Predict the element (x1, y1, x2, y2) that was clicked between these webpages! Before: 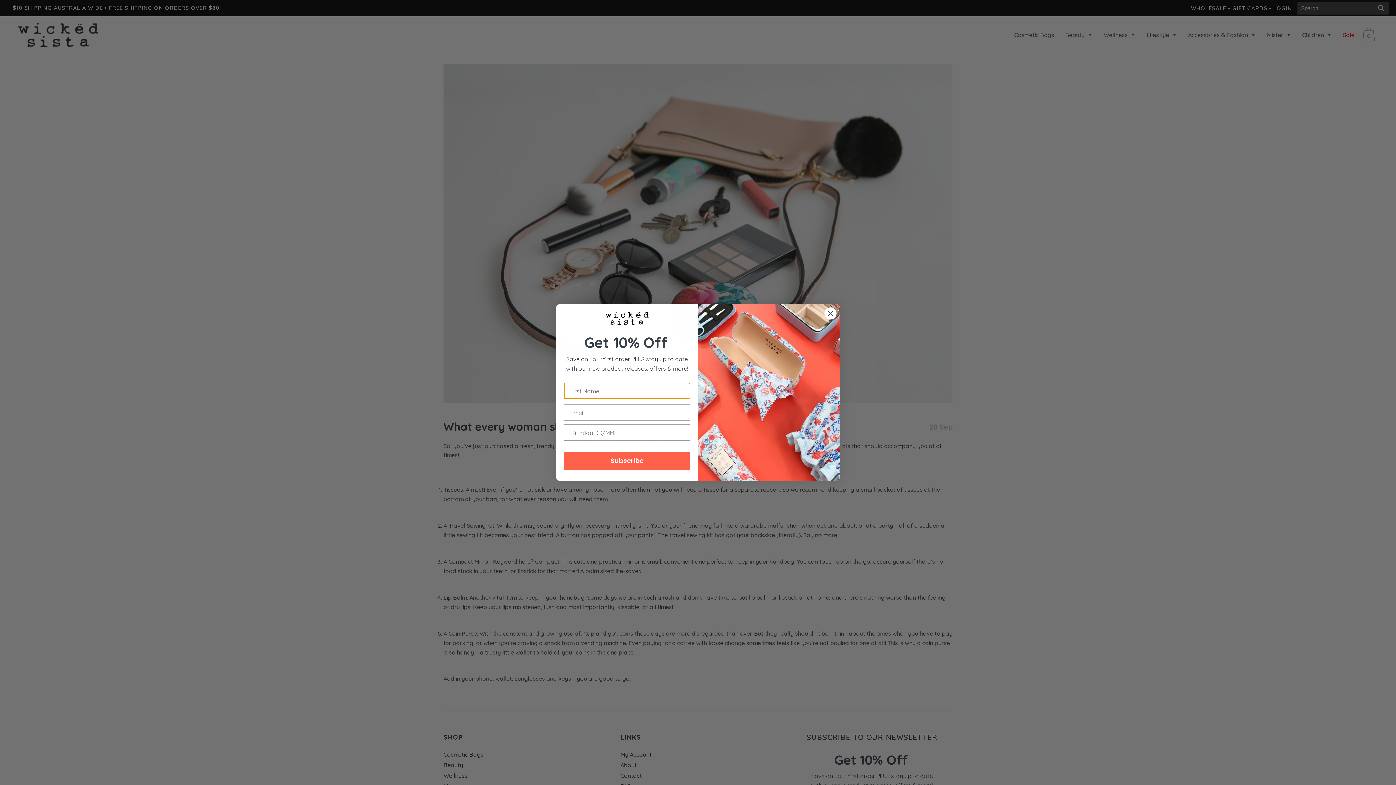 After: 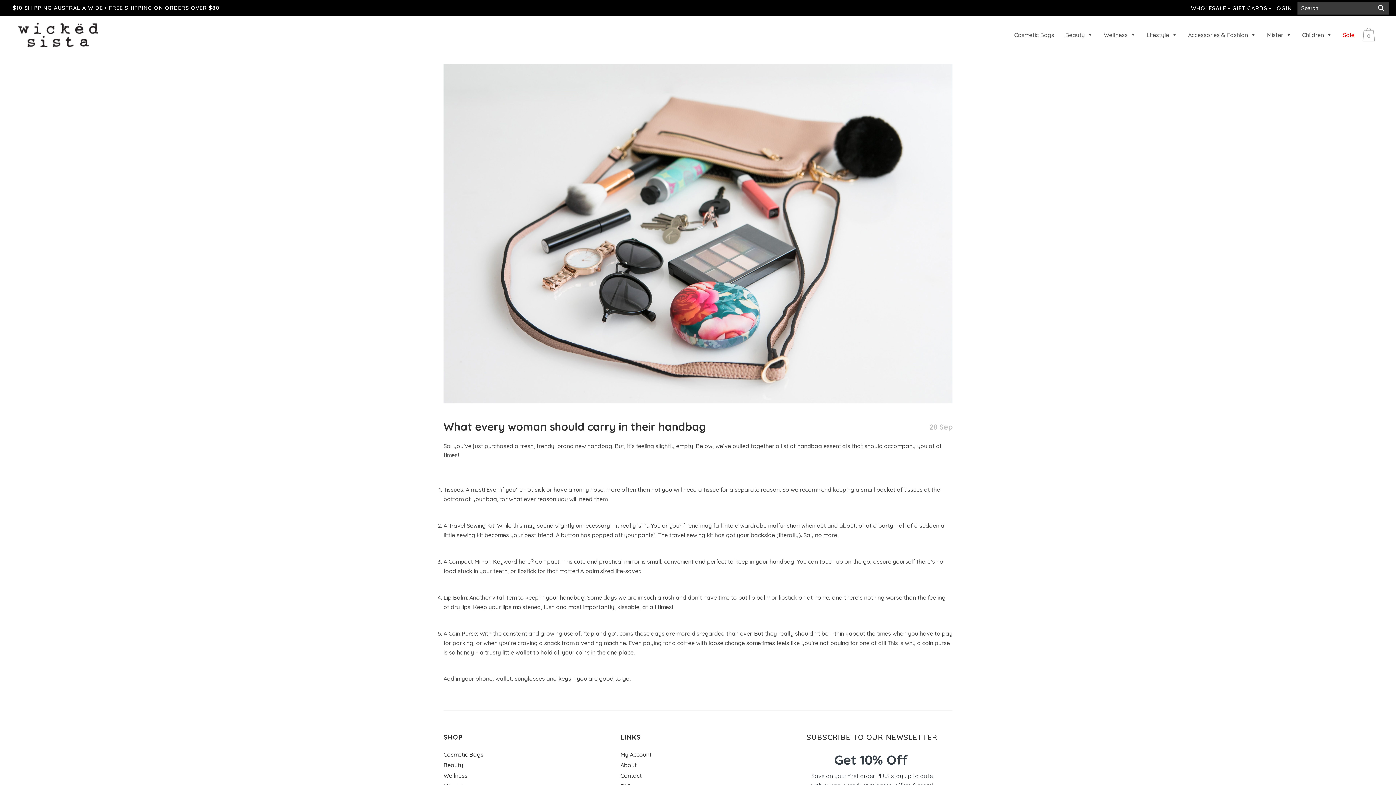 Action: label: Close dialog bbox: (824, 326, 837, 339)